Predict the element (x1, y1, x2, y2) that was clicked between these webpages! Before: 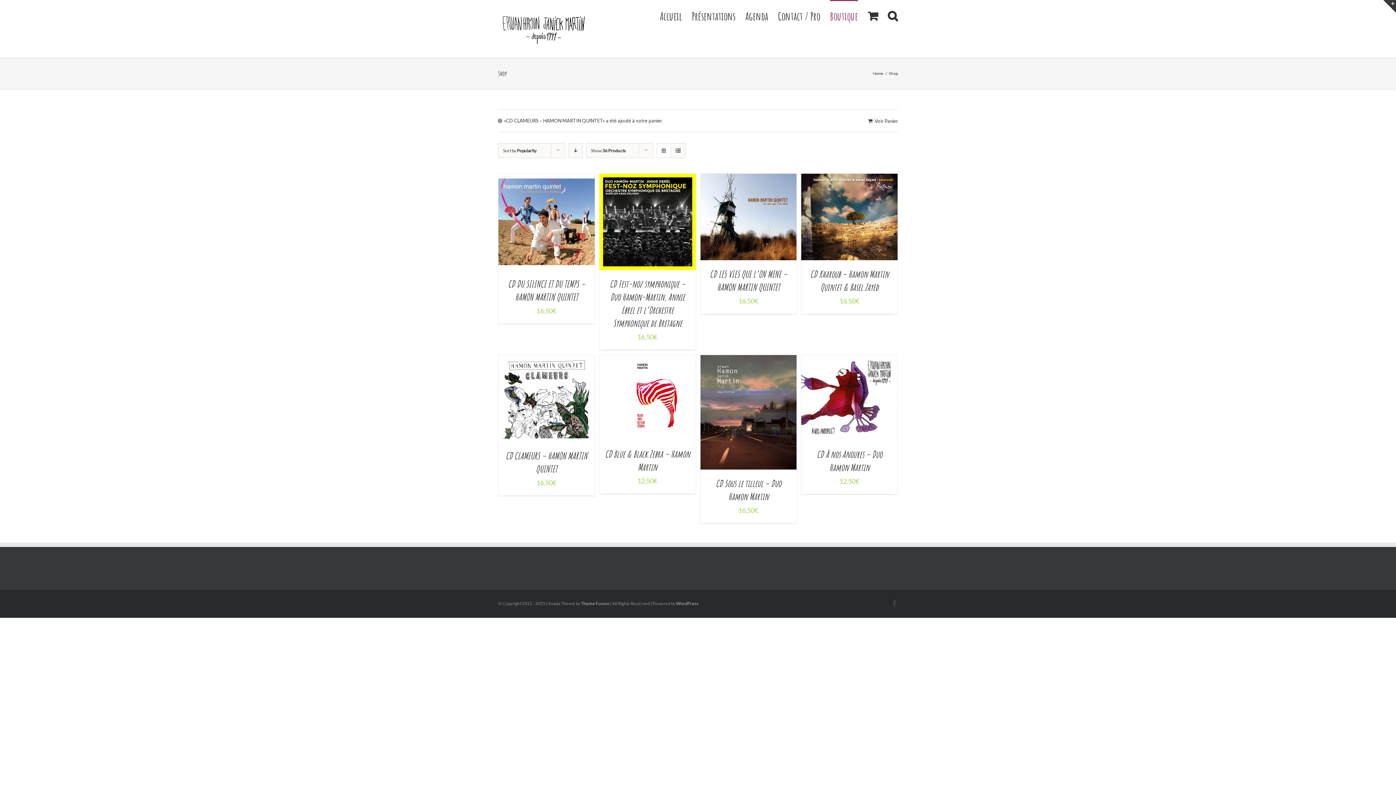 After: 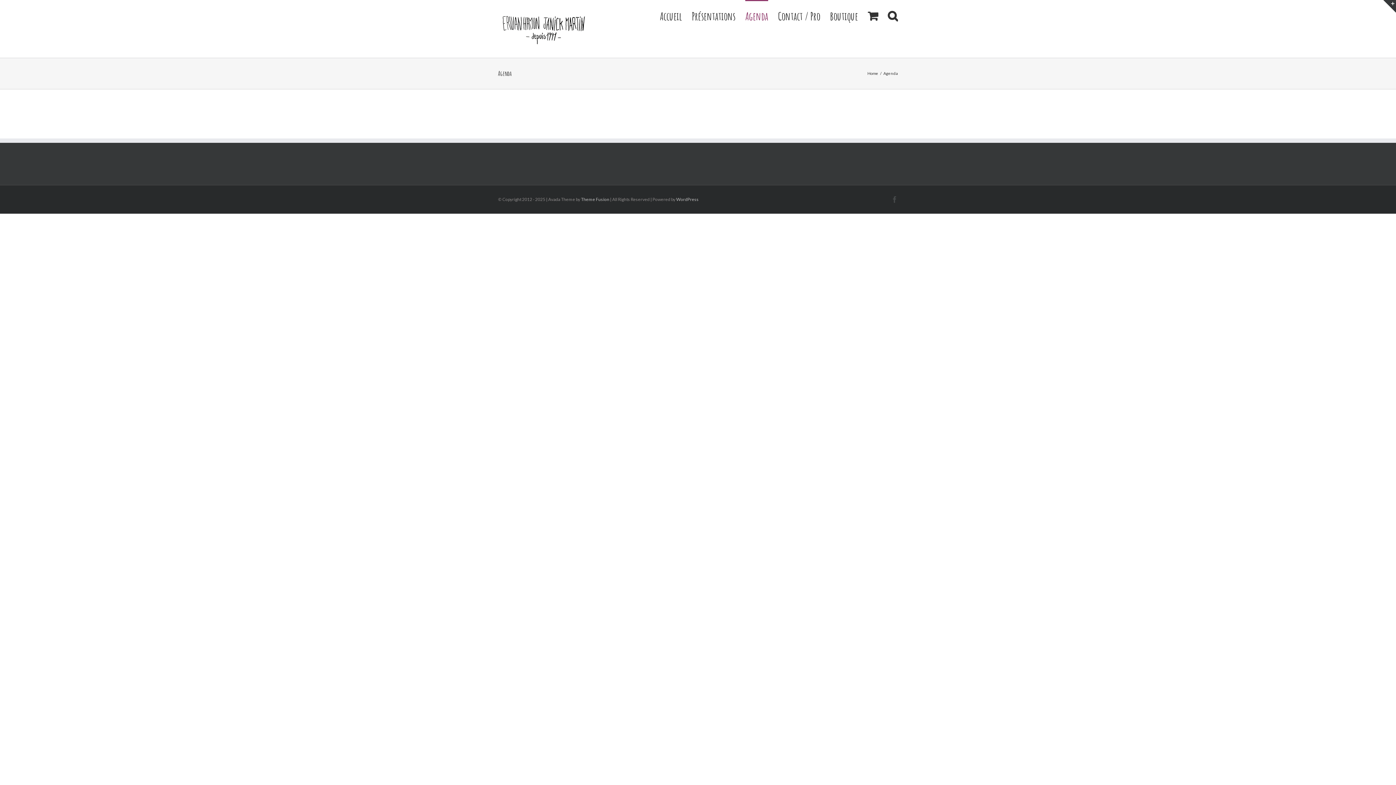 Action: label: Agenda bbox: (745, 0, 768, 31)